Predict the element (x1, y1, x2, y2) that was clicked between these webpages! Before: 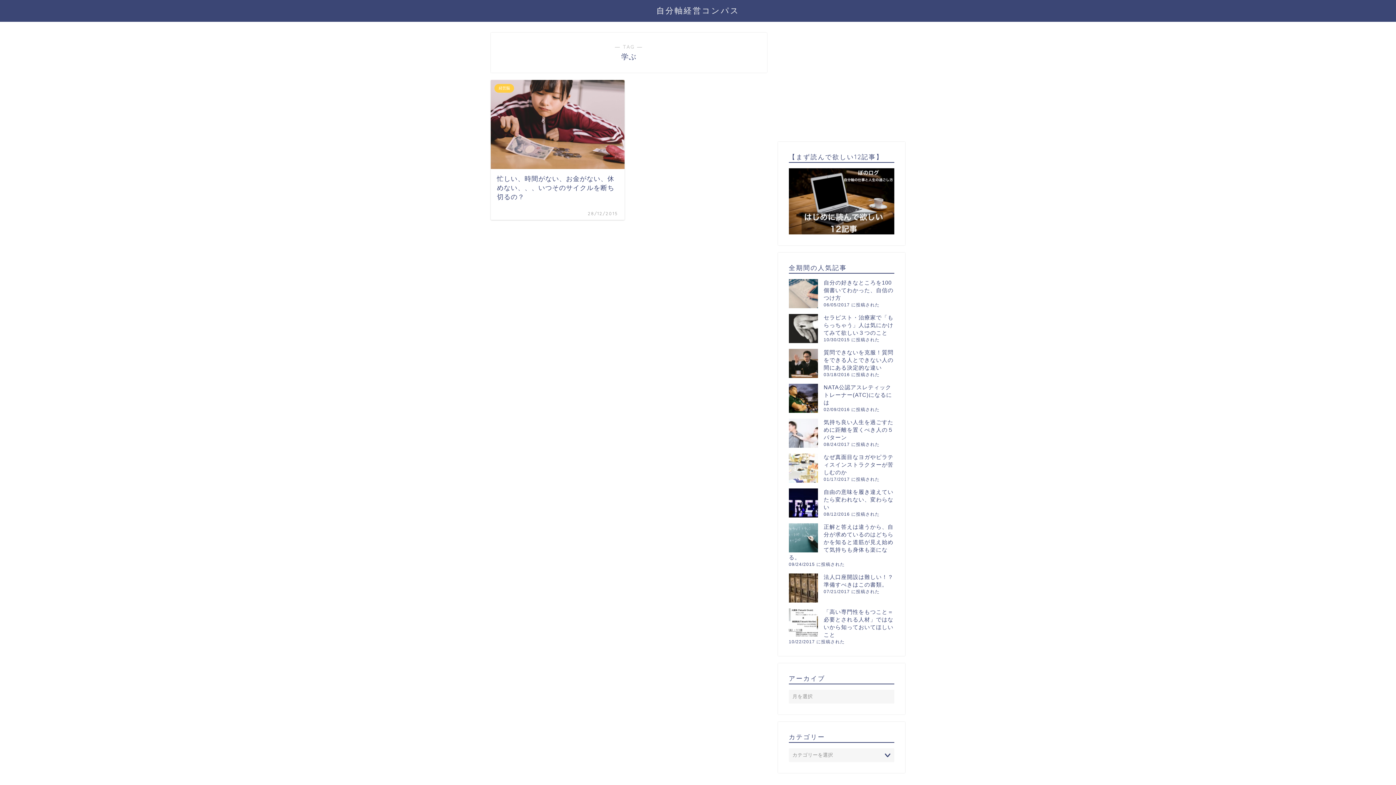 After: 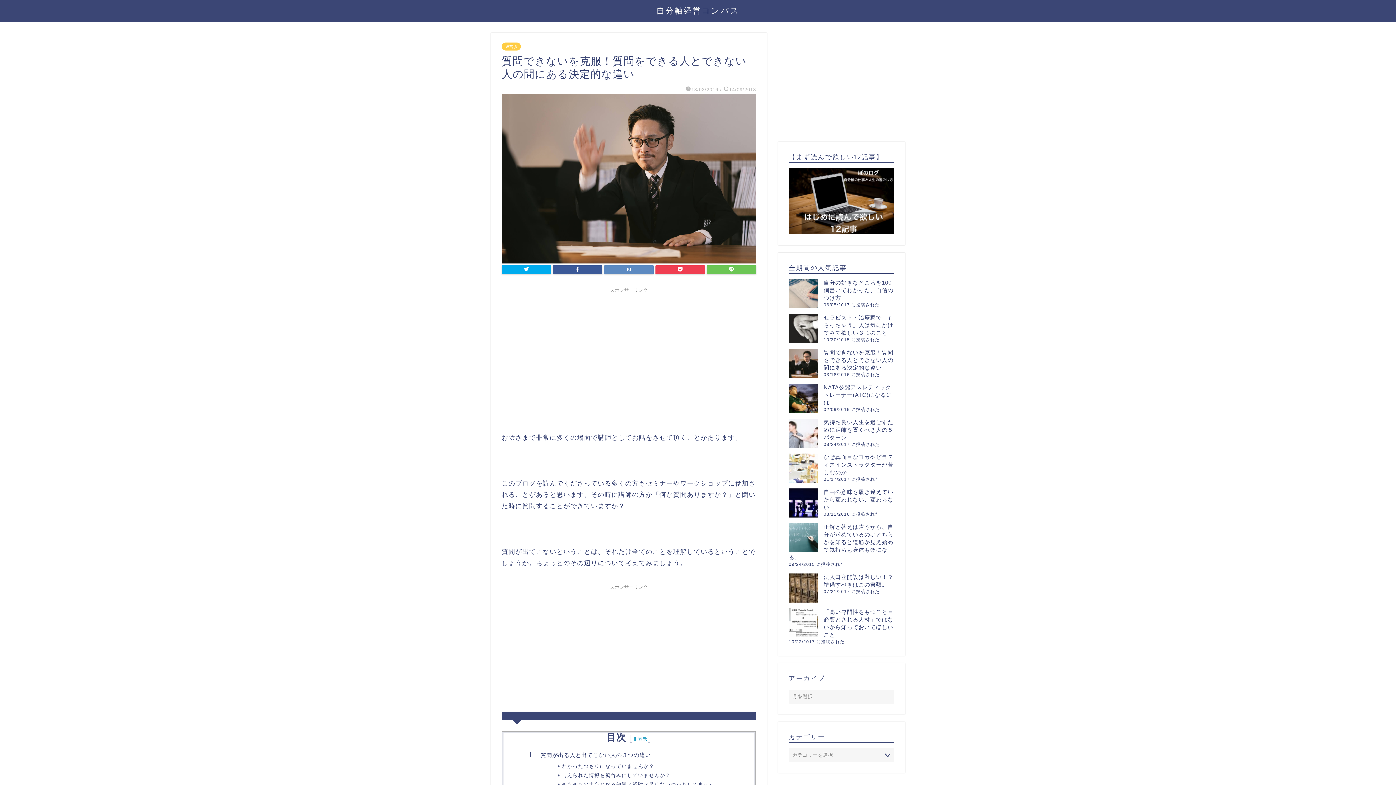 Action: bbox: (823, 349, 893, 370) label: 質問できないを克服！質問をできる人とできない人の間にある決定的な違い